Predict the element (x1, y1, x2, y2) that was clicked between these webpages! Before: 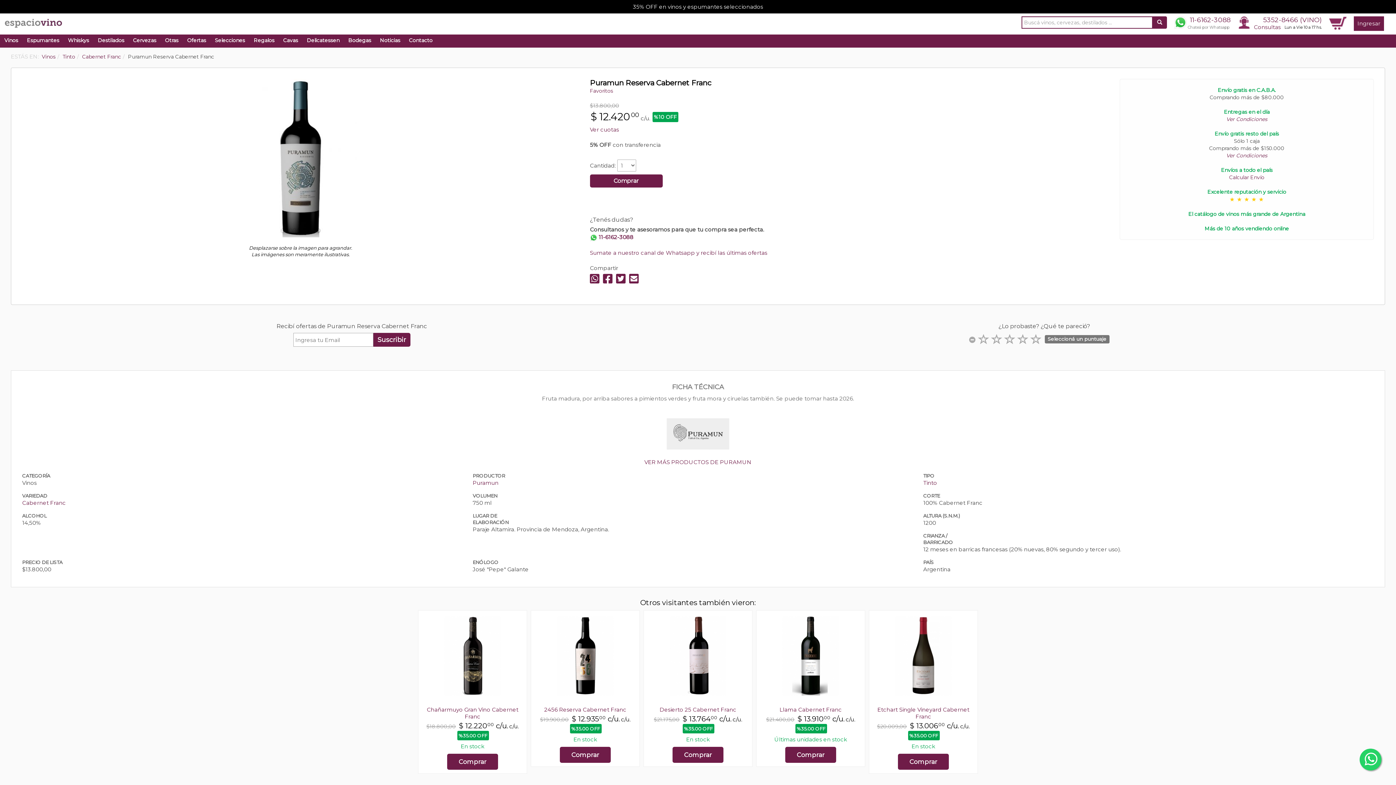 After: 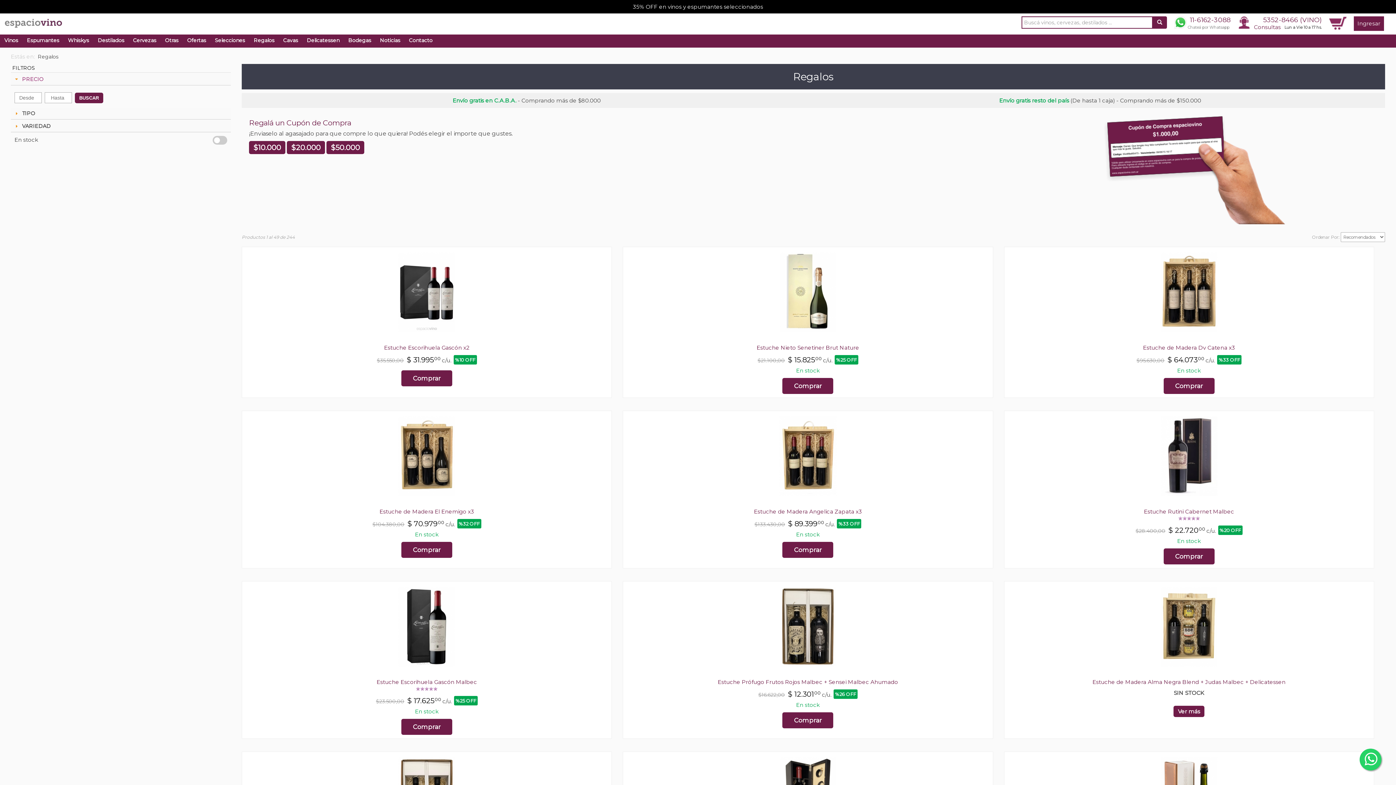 Action: bbox: (249, 34, 278, 47) label: Regalos